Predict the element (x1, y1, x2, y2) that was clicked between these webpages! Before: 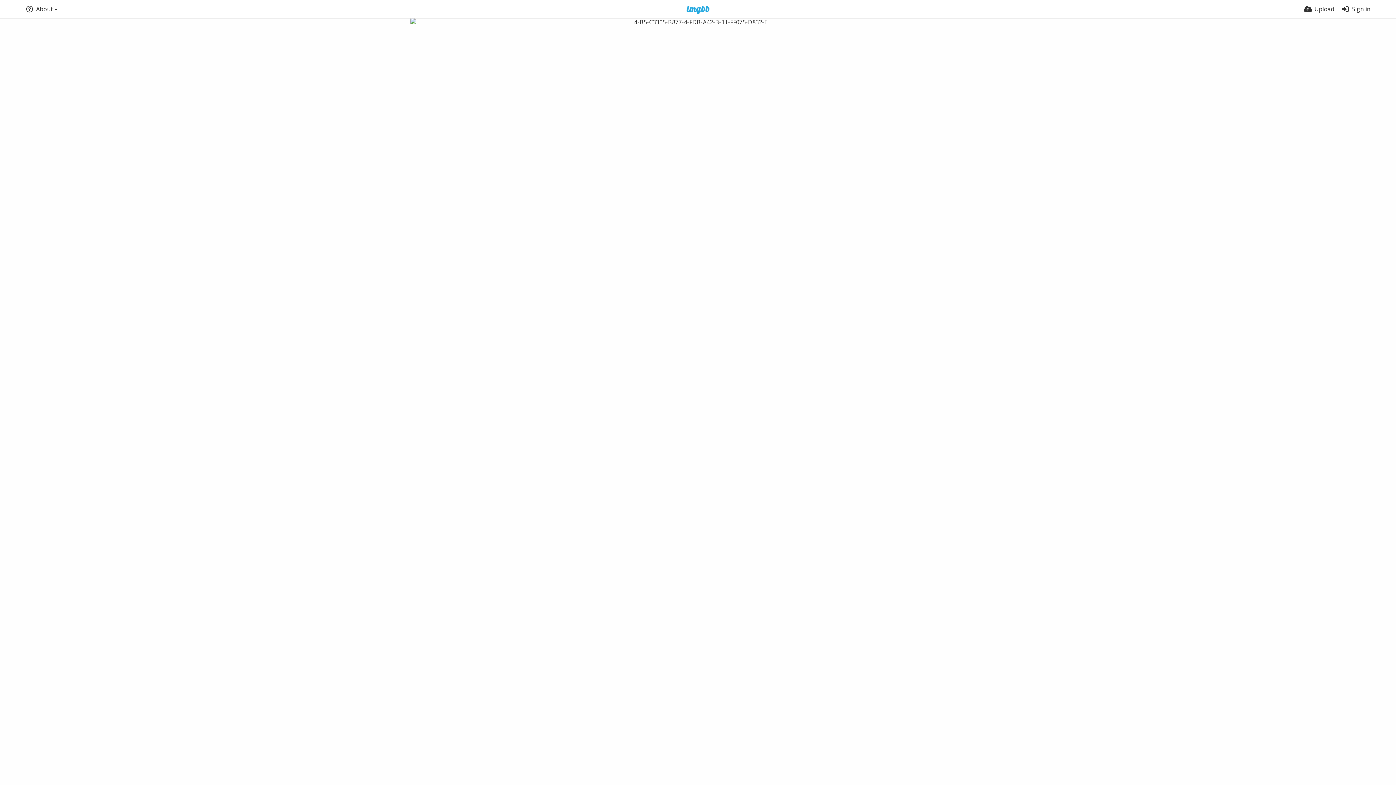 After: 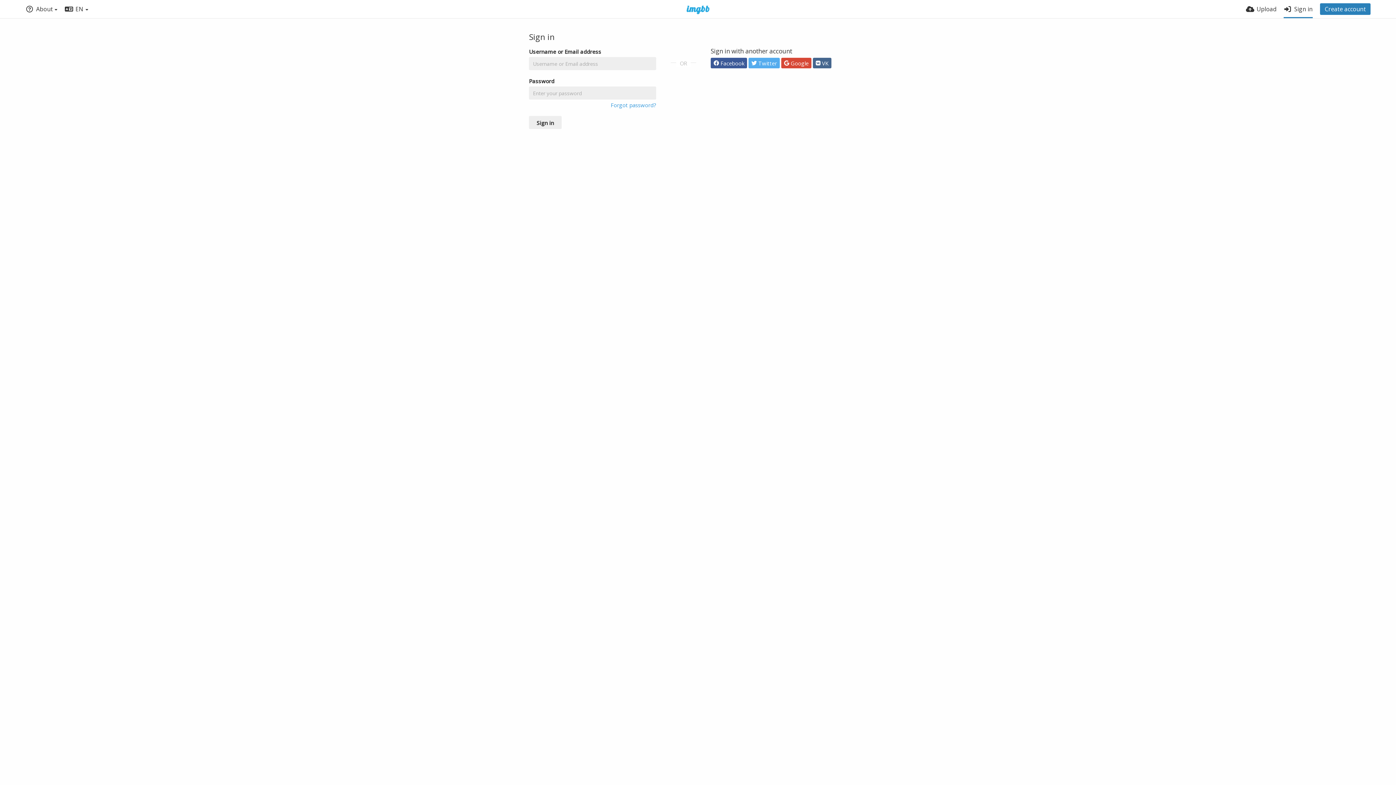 Action: label: Sign in bbox: (1341, 0, 1370, 18)